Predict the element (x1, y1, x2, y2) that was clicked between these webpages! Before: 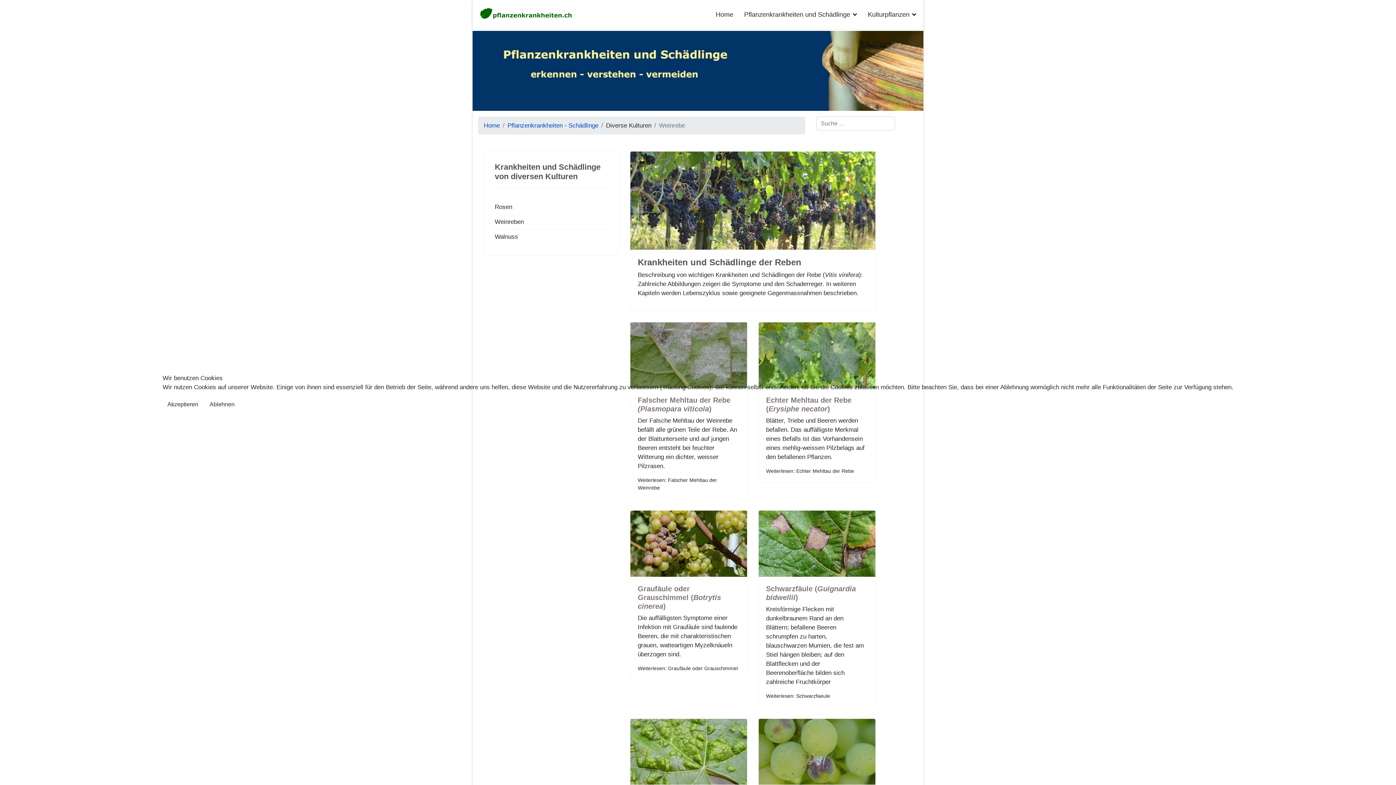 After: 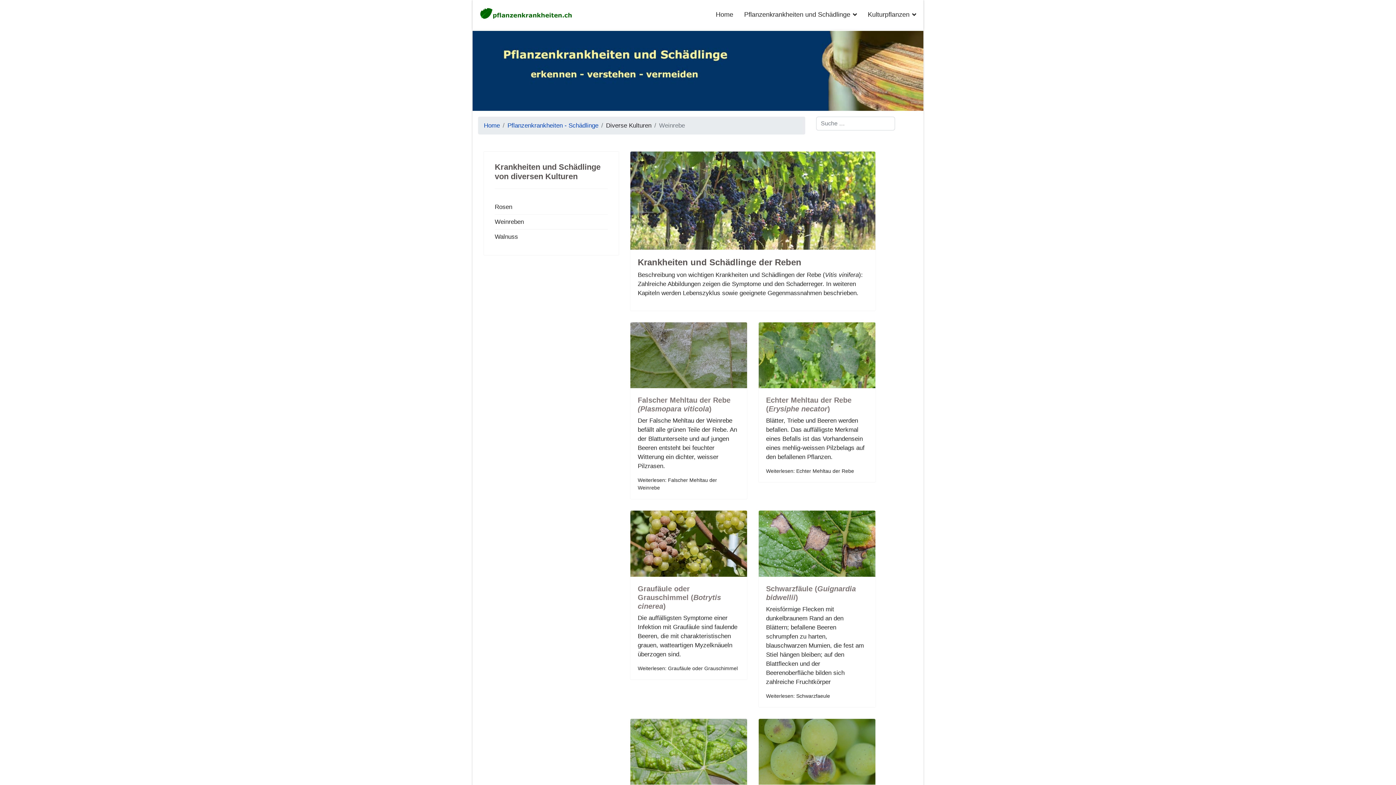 Action: label: Akzeptieren bbox: (162, 397, 203, 411)